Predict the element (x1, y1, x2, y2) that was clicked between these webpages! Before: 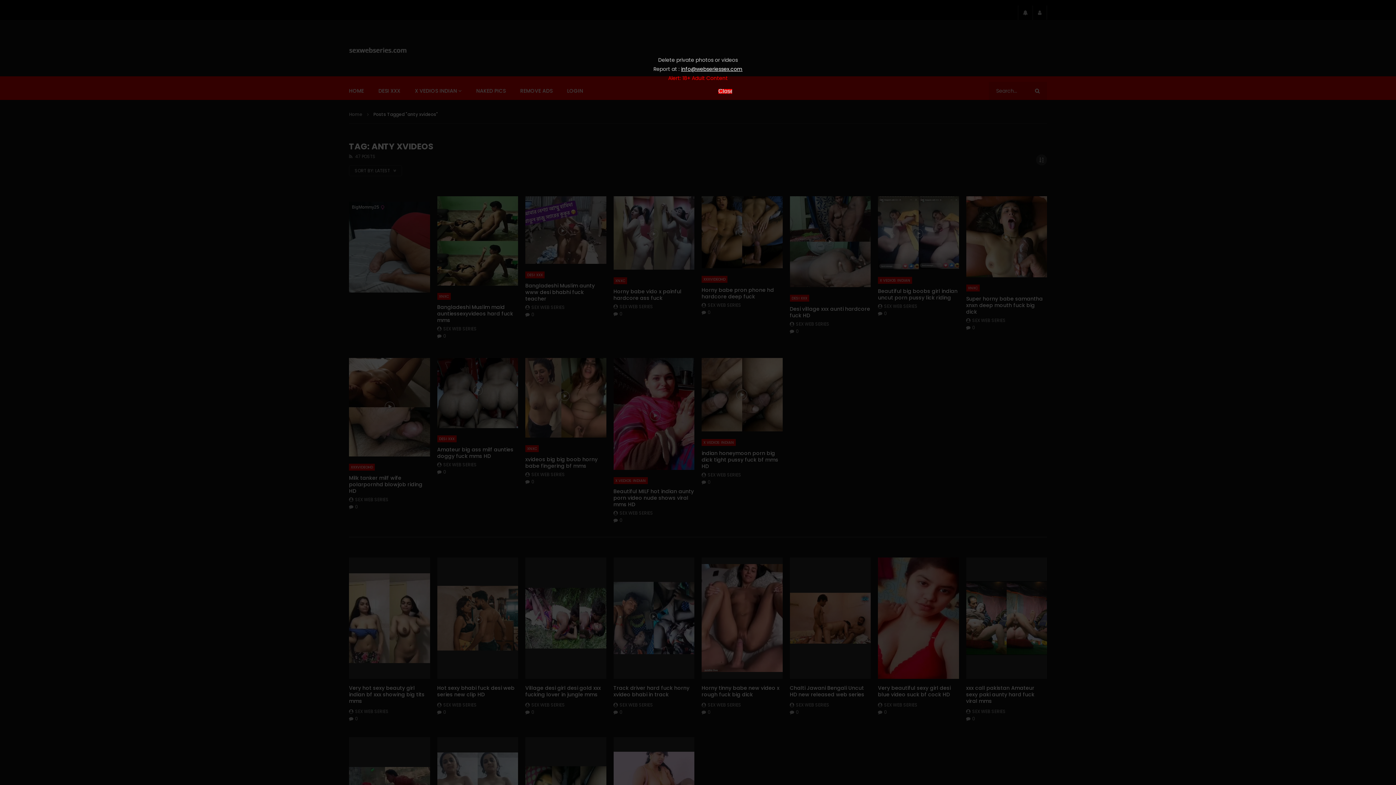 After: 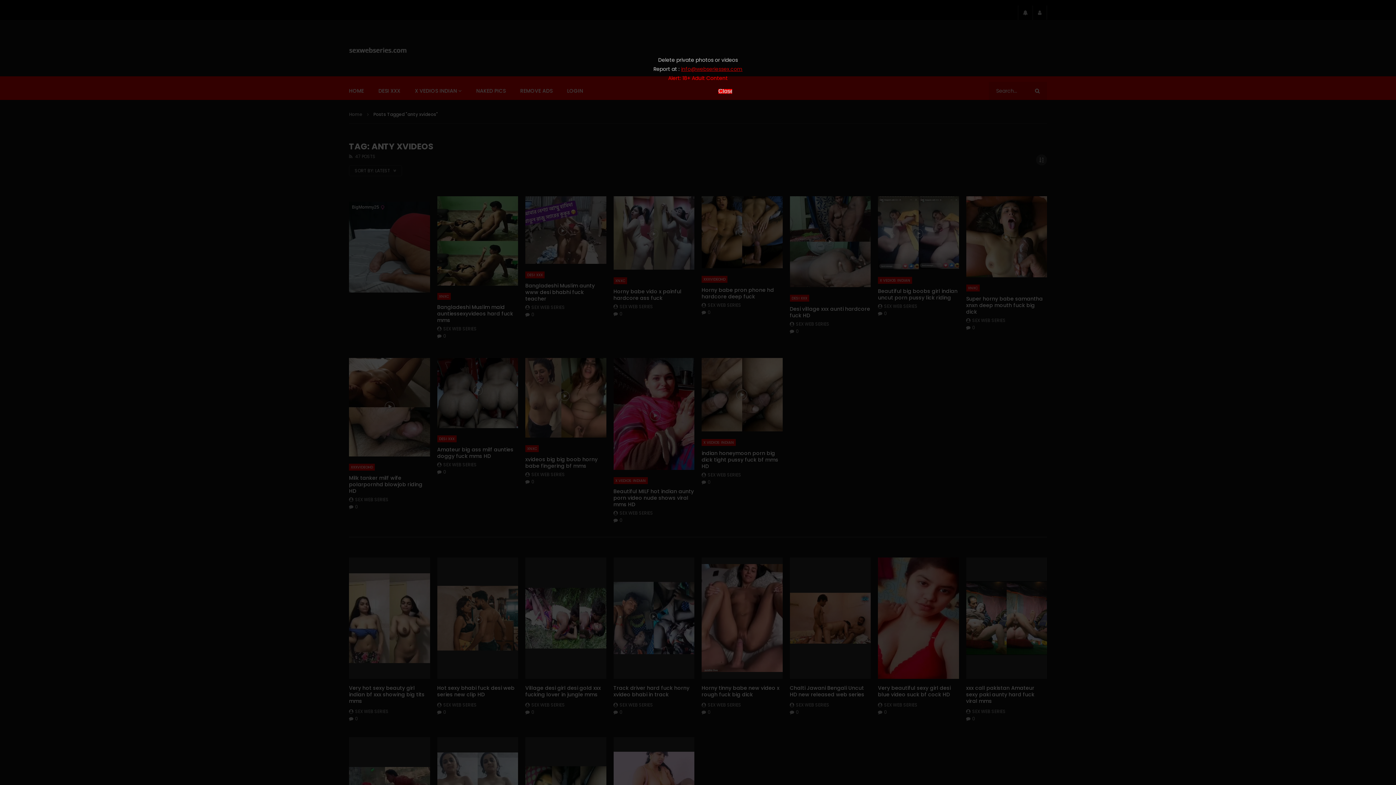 Action: bbox: (681, 65, 742, 72) label: info@webseriessex.com